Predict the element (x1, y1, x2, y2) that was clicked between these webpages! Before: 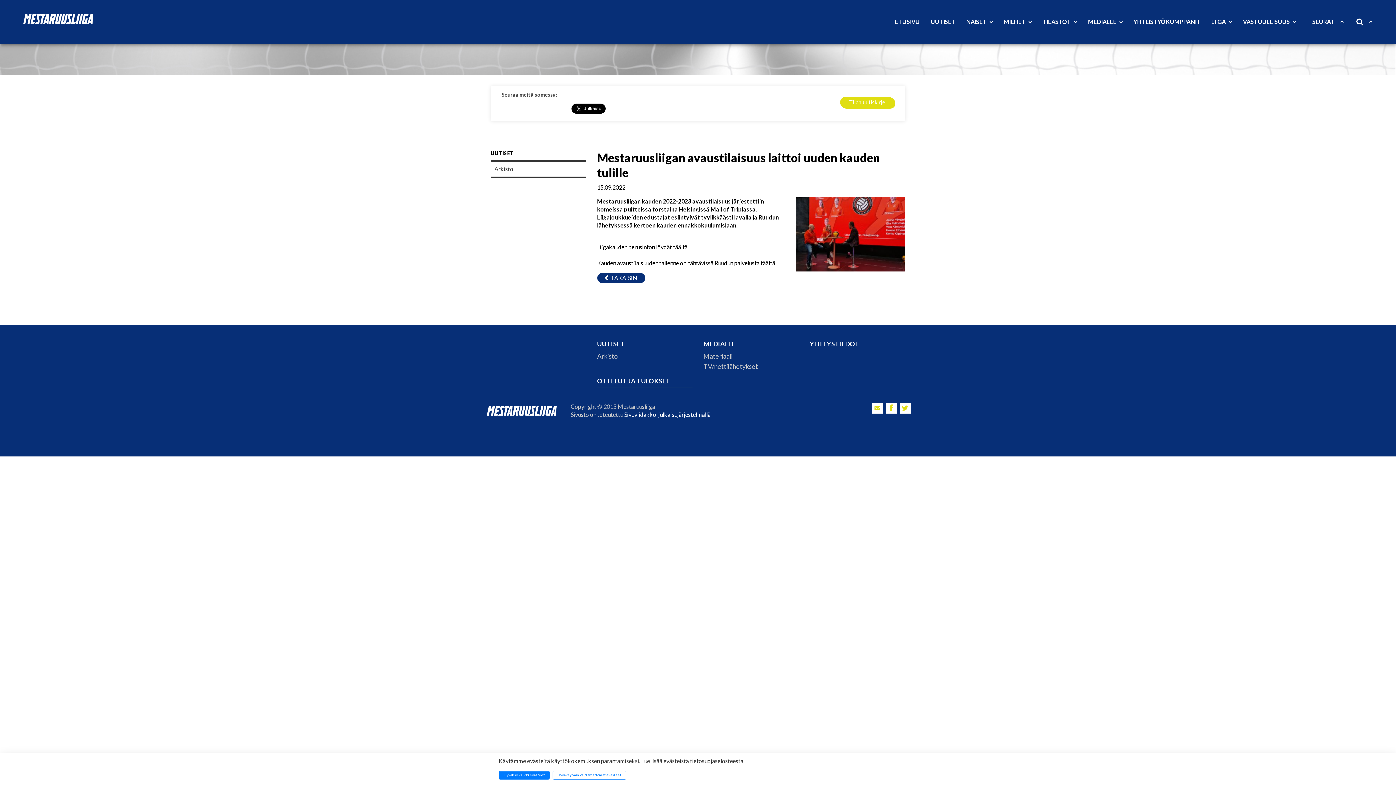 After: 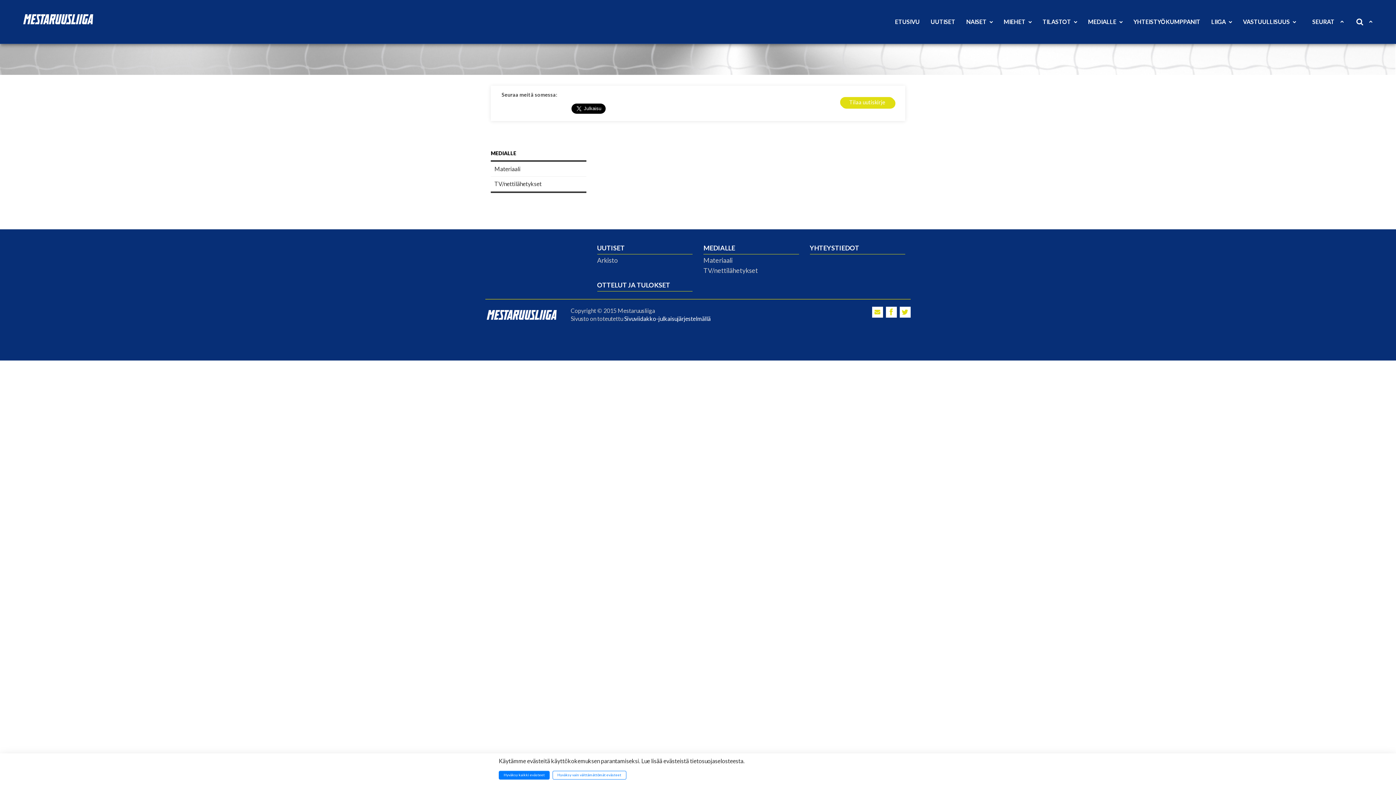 Action: label: MEDIALLE bbox: (703, 340, 799, 350)